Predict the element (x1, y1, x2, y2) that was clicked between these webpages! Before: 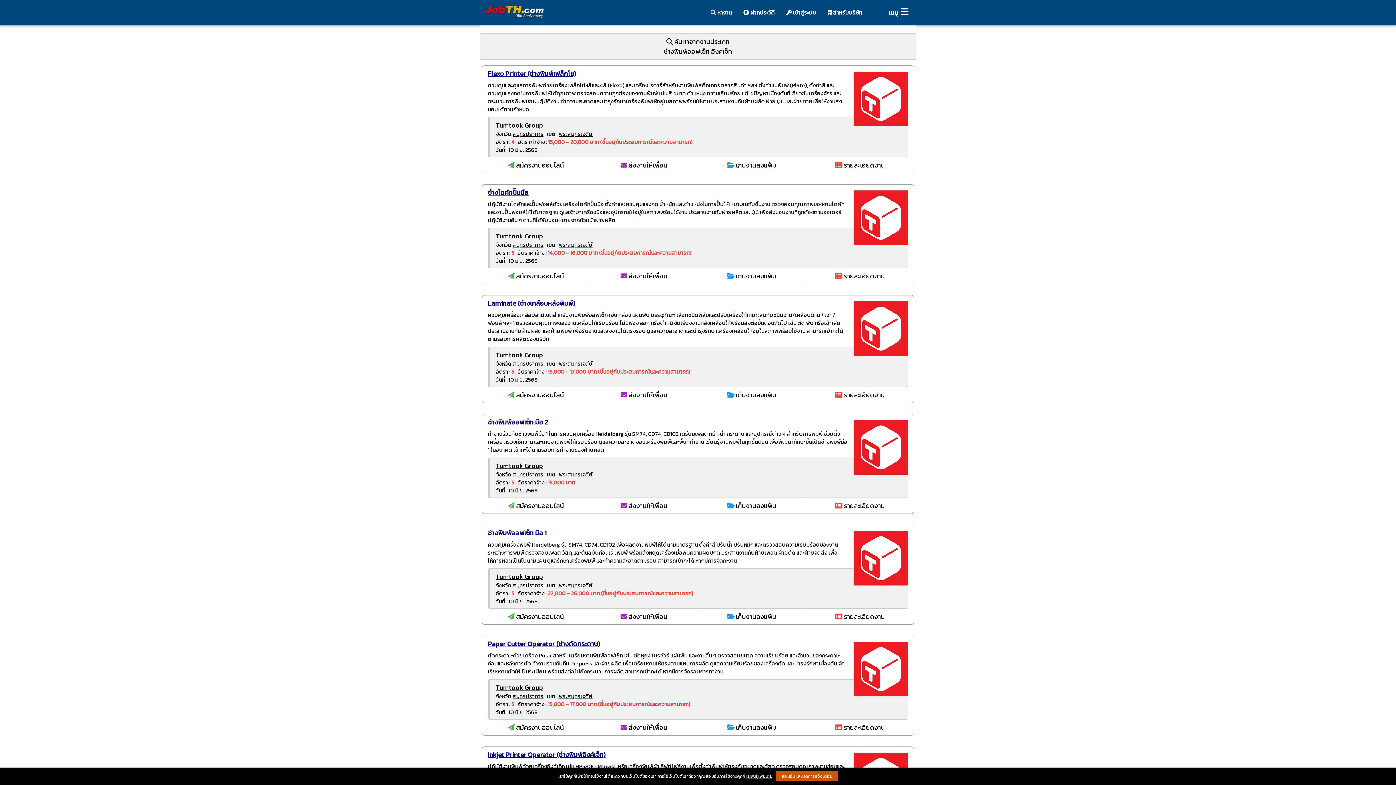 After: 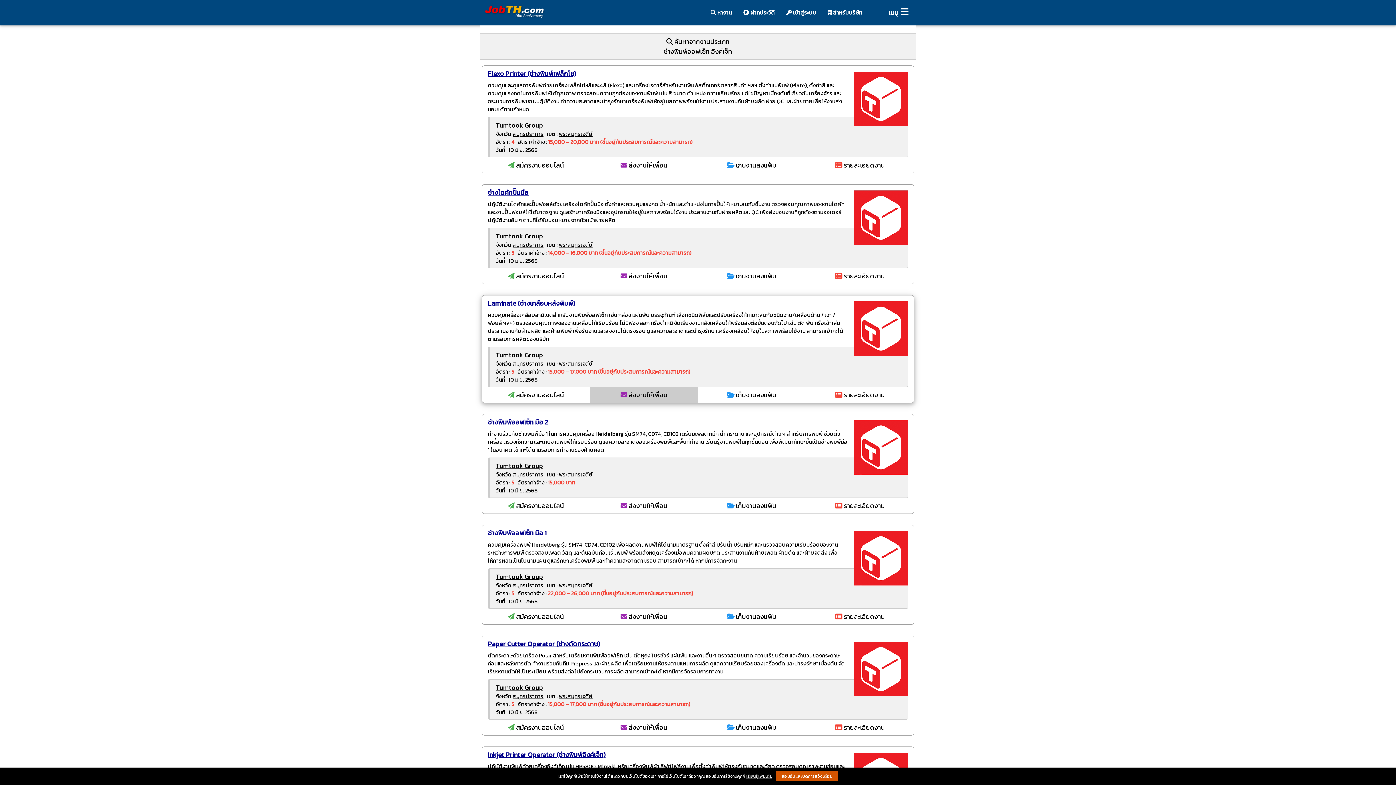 Action: label:  ส่งงานให้เพื่อน bbox: (590, 387, 698, 402)